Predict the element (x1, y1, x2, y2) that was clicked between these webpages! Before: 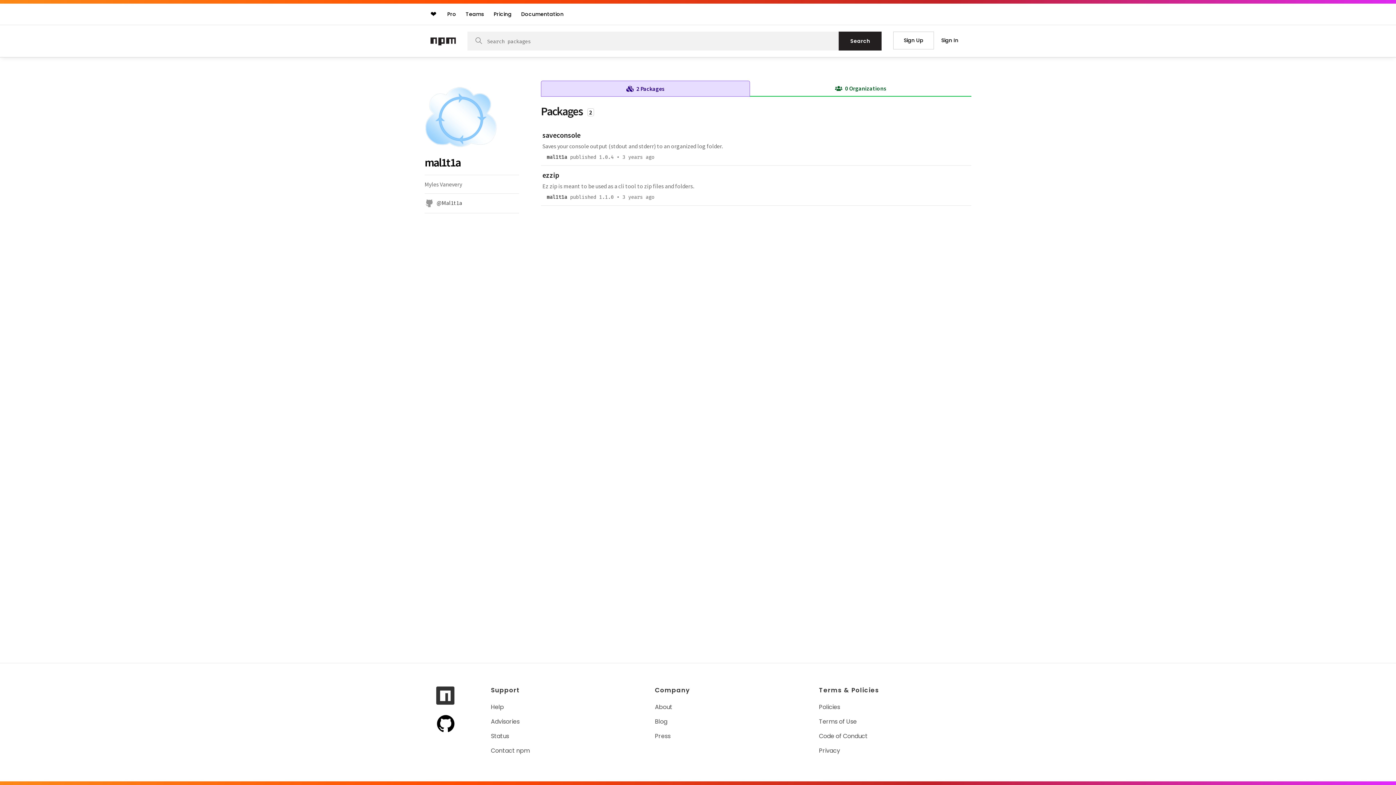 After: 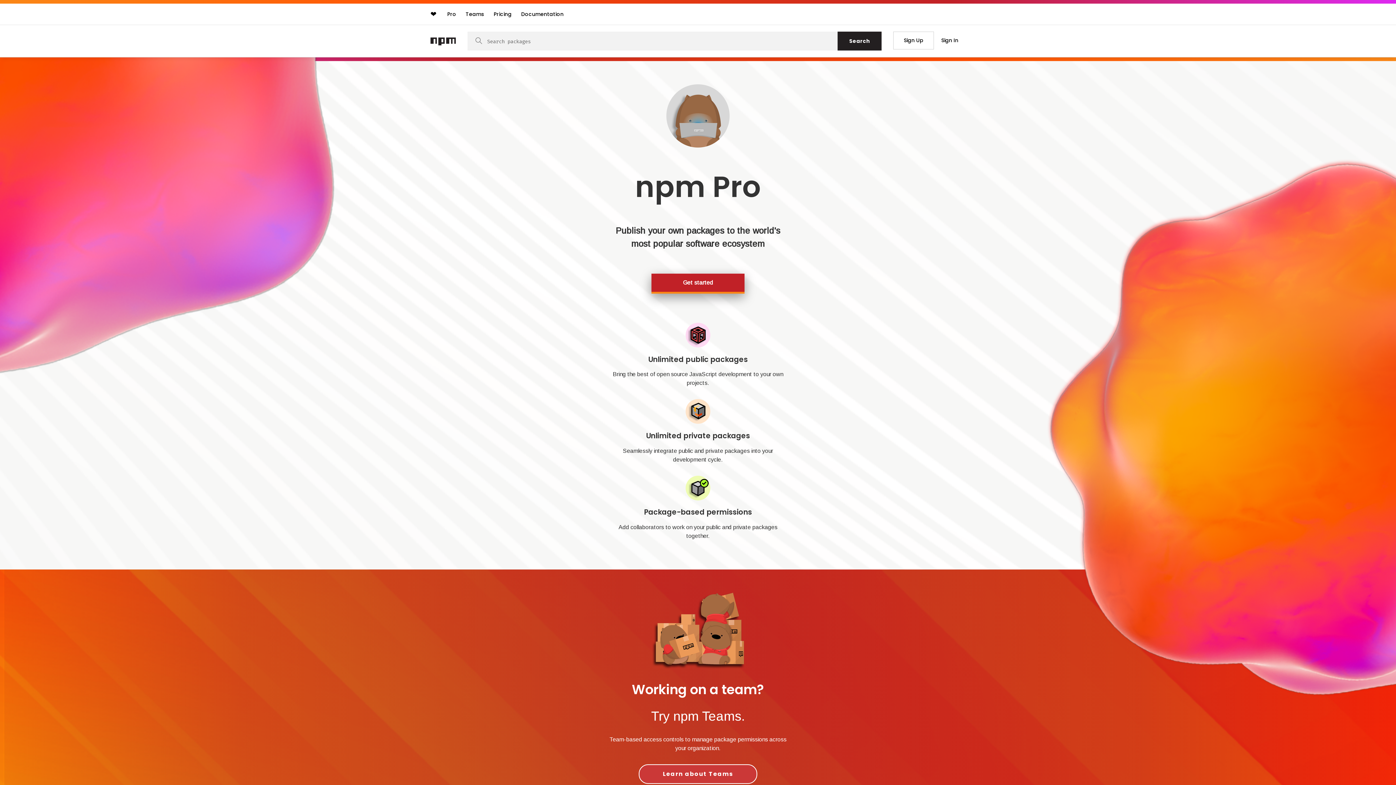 Action: label: Pro bbox: (443, 7, 459, 20)